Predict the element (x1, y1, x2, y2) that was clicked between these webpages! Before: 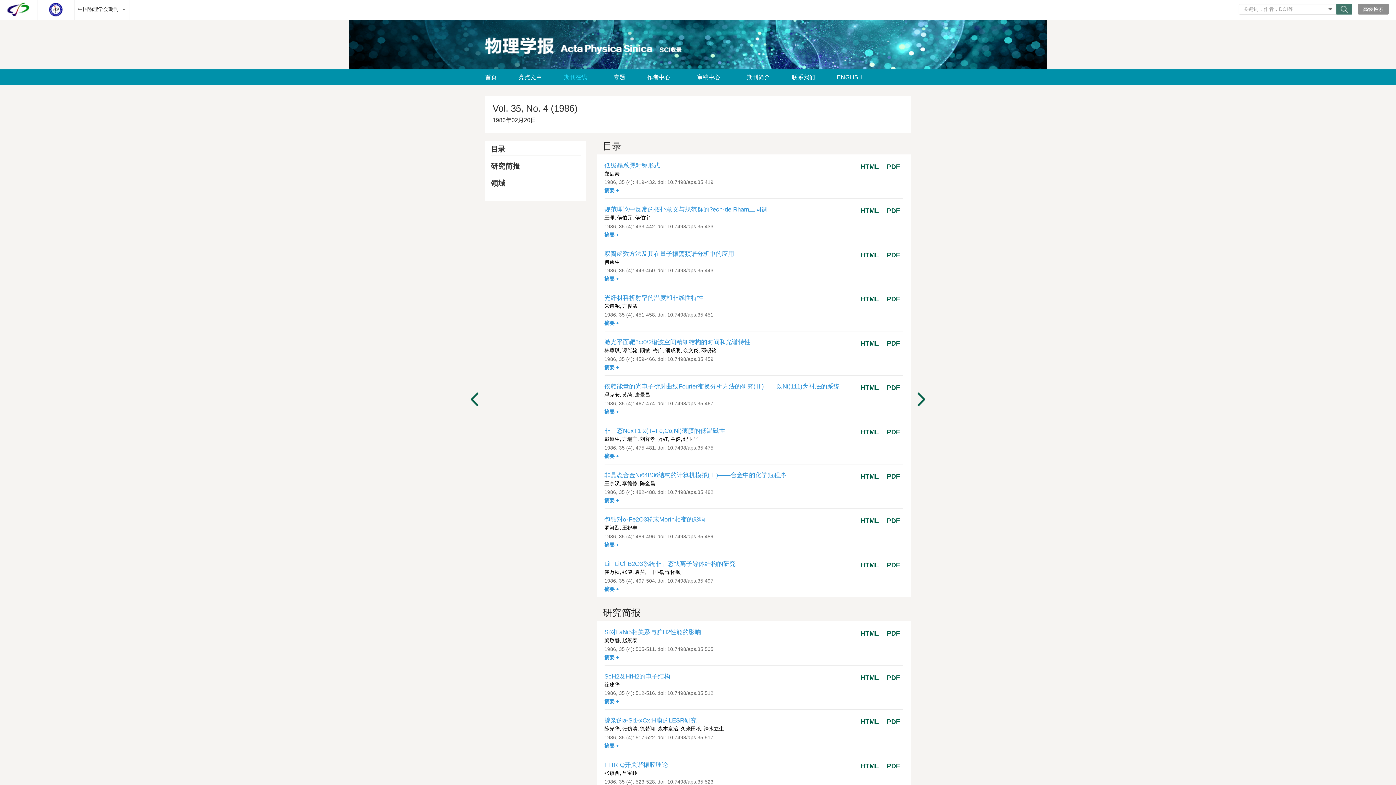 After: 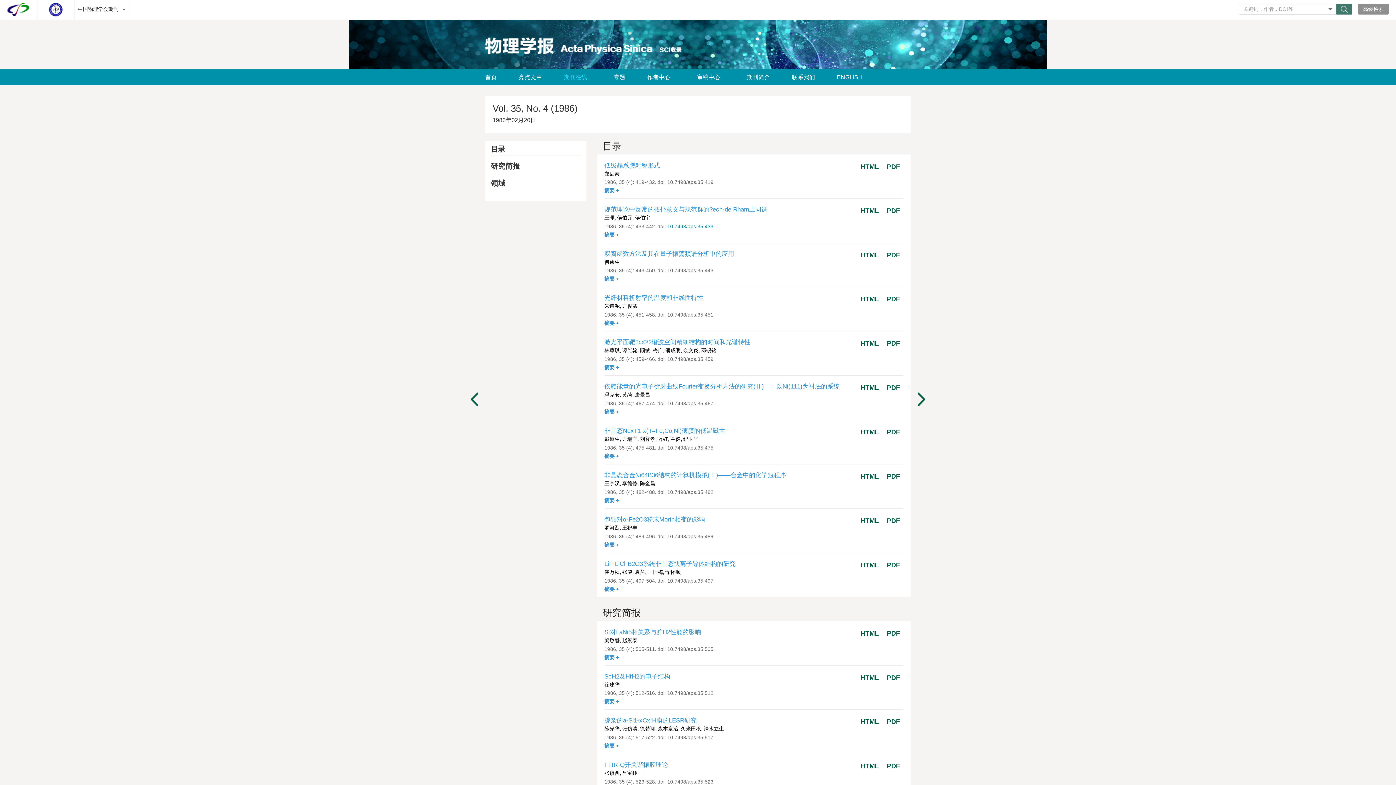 Action: bbox: (667, 223, 713, 229) label: 10.7498/aps.35.433